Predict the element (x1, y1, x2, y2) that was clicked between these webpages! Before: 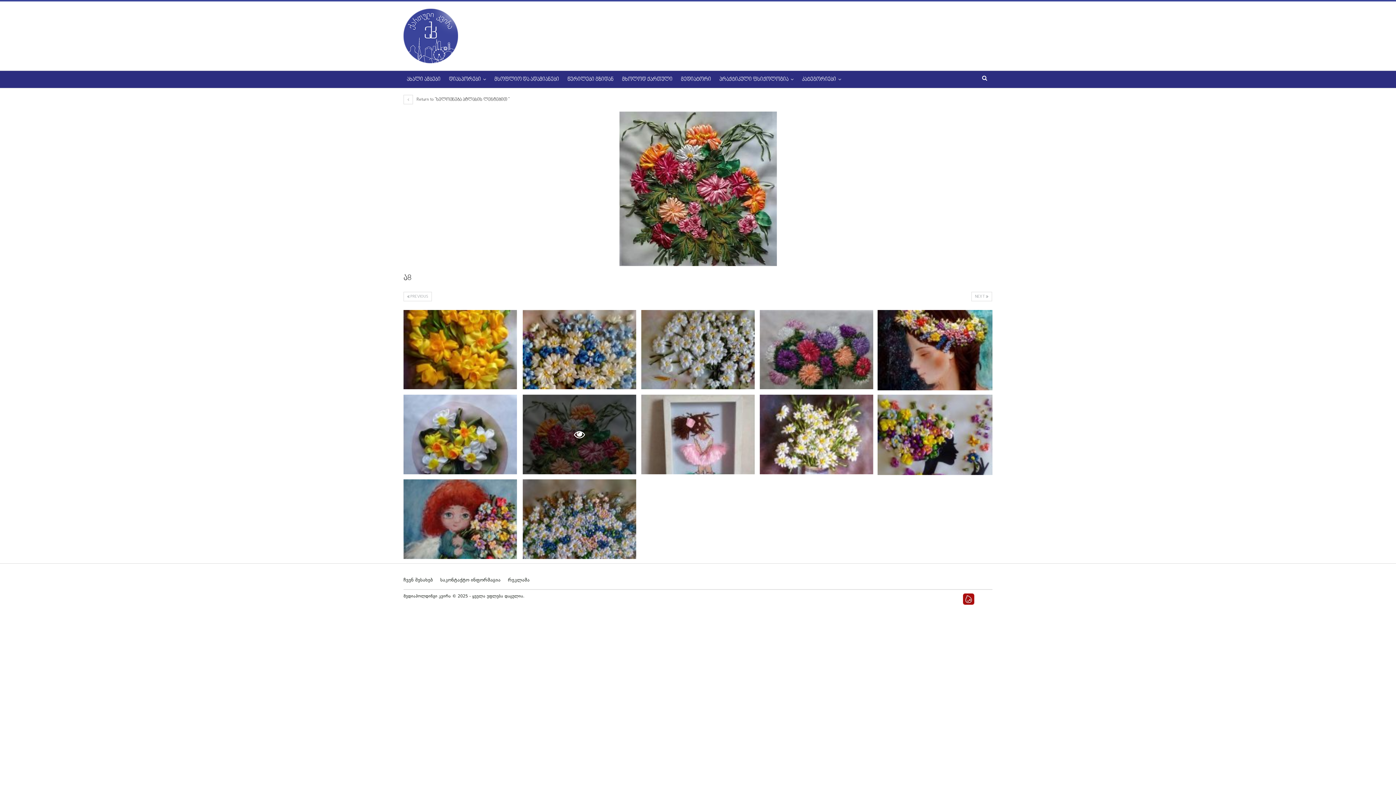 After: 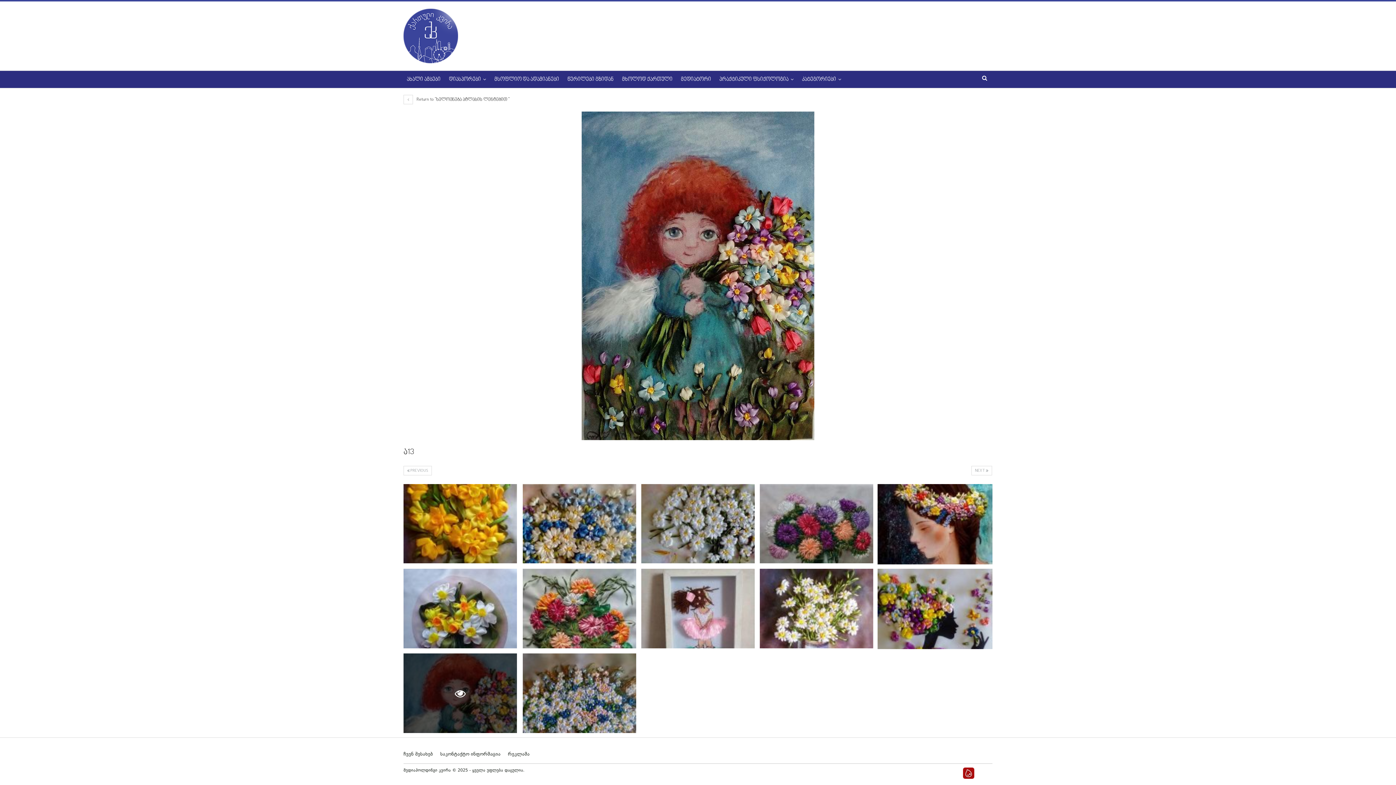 Action: bbox: (403, 479, 517, 559)